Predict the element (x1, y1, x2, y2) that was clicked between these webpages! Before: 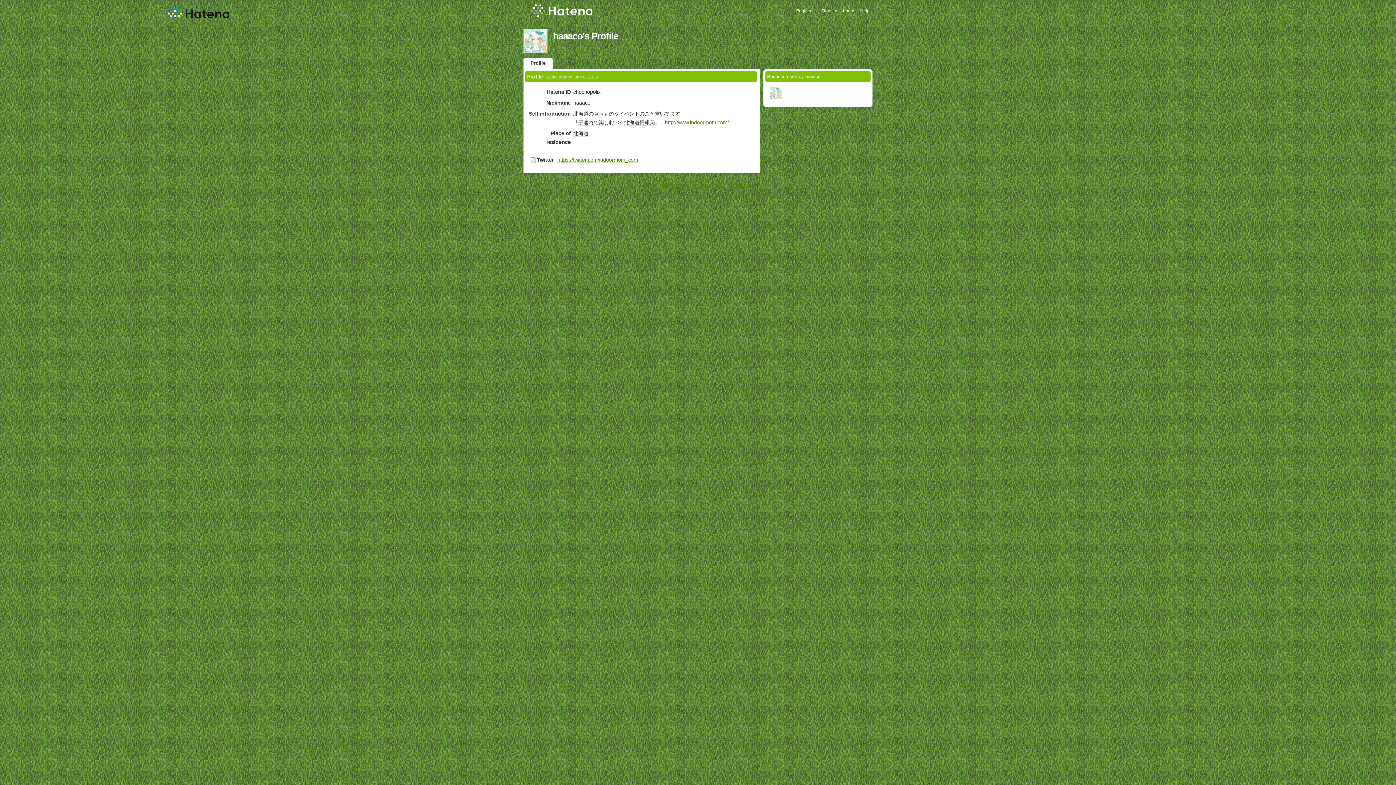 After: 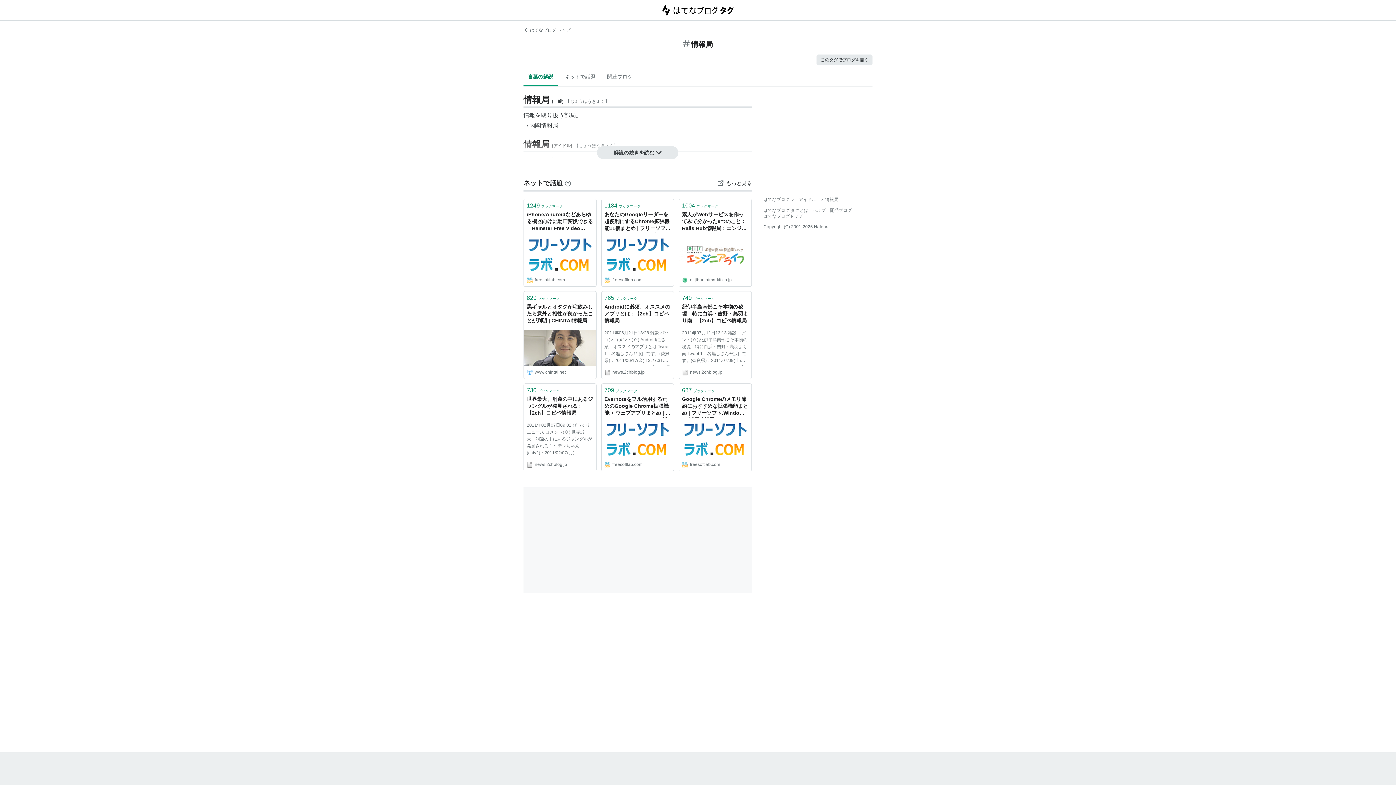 Action: label: 情報局 bbox: (639, 119, 654, 125)